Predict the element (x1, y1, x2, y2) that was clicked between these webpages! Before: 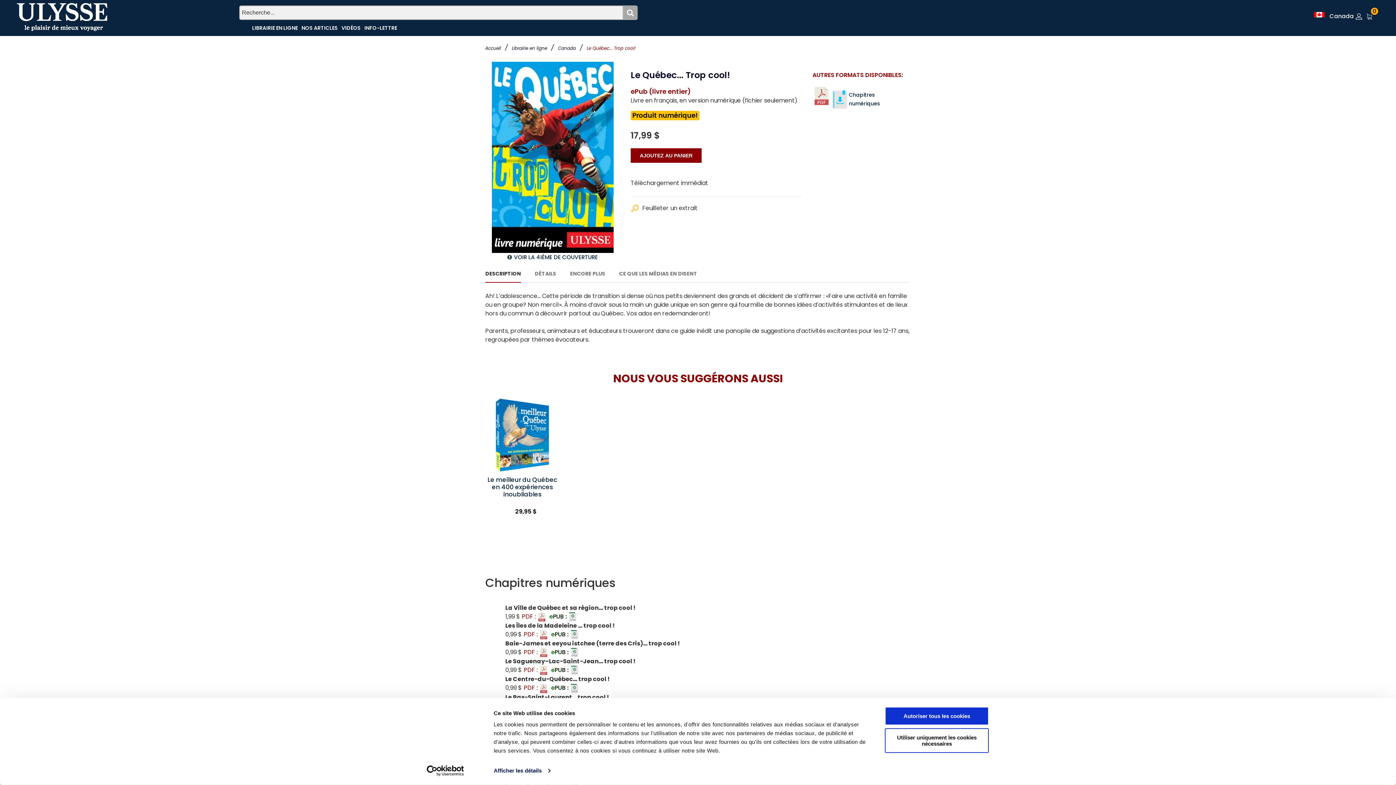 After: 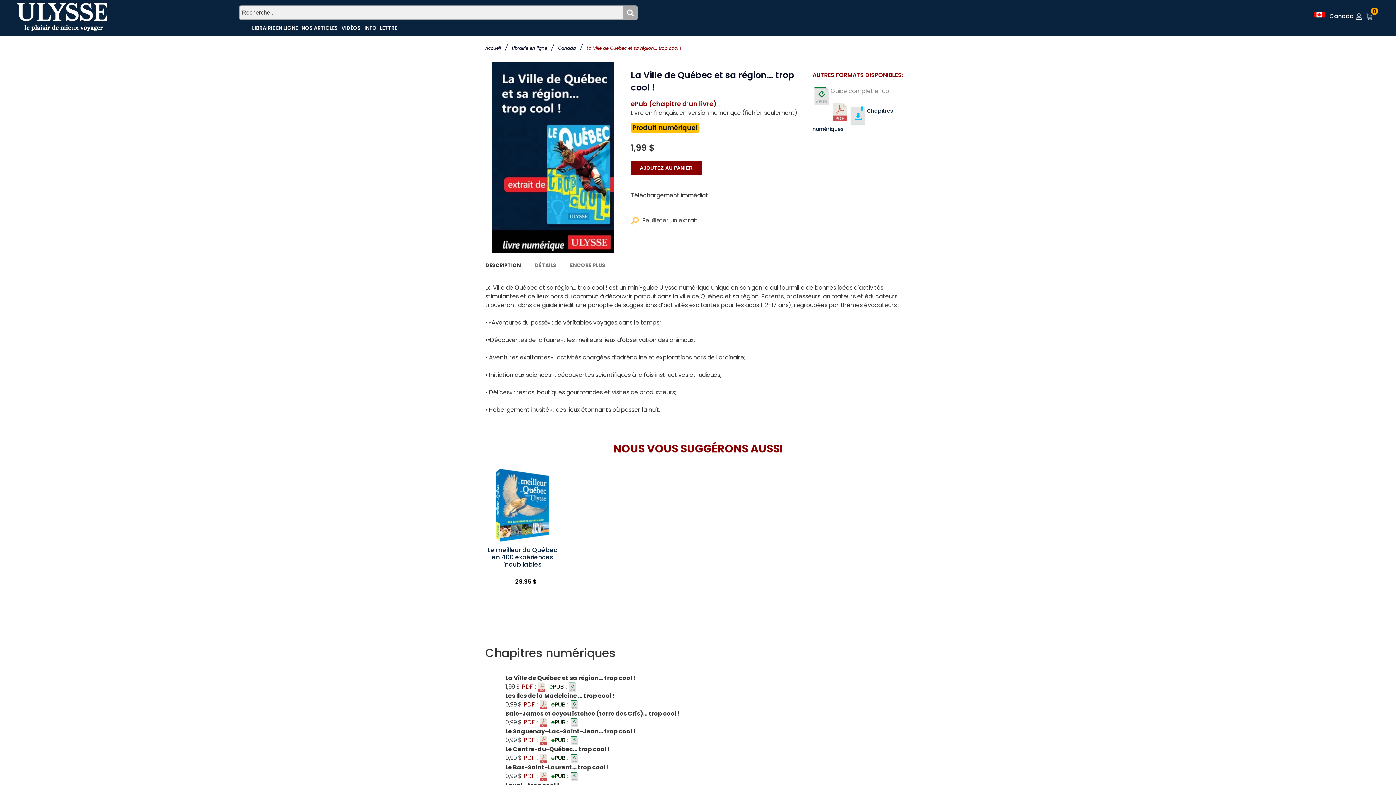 Action: label: ePUB :  bbox: (548, 612, 578, 621)